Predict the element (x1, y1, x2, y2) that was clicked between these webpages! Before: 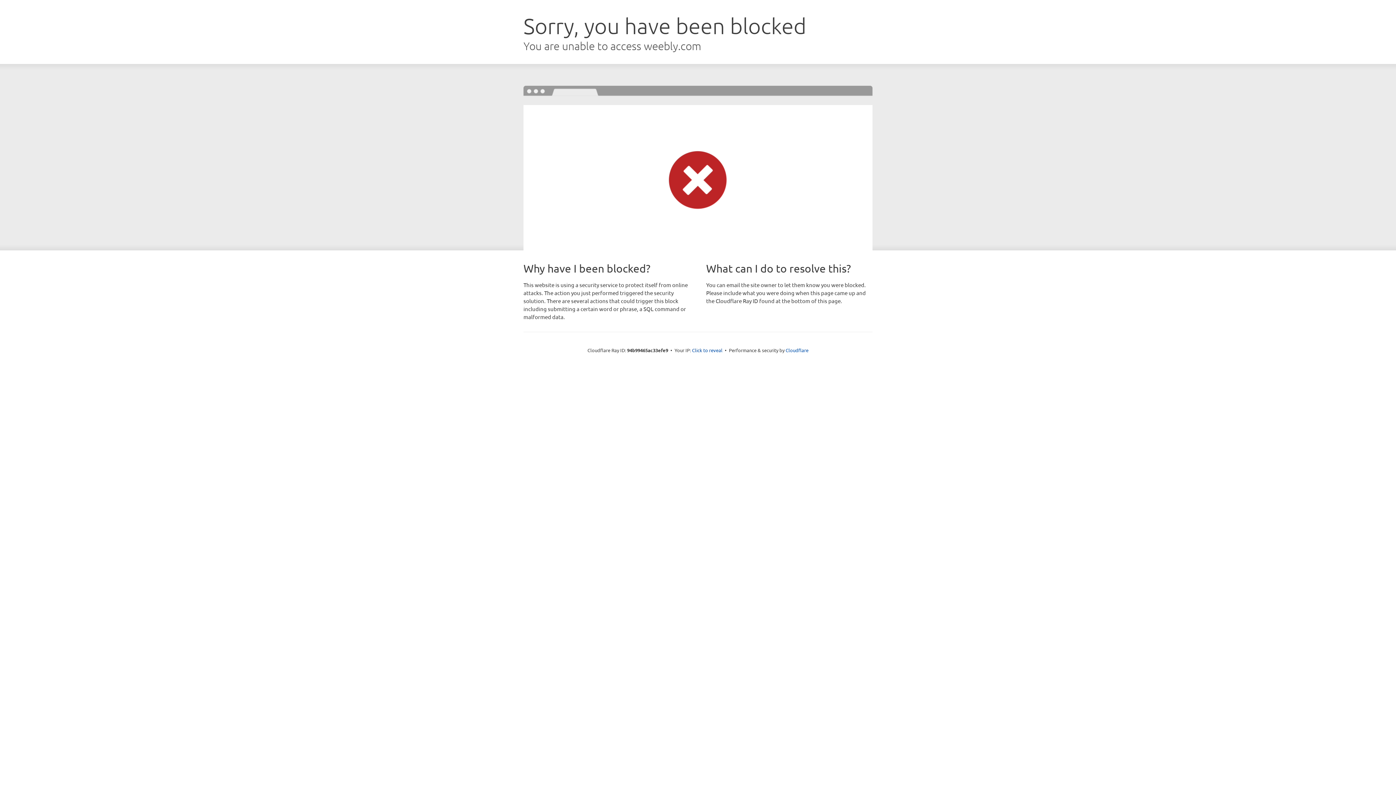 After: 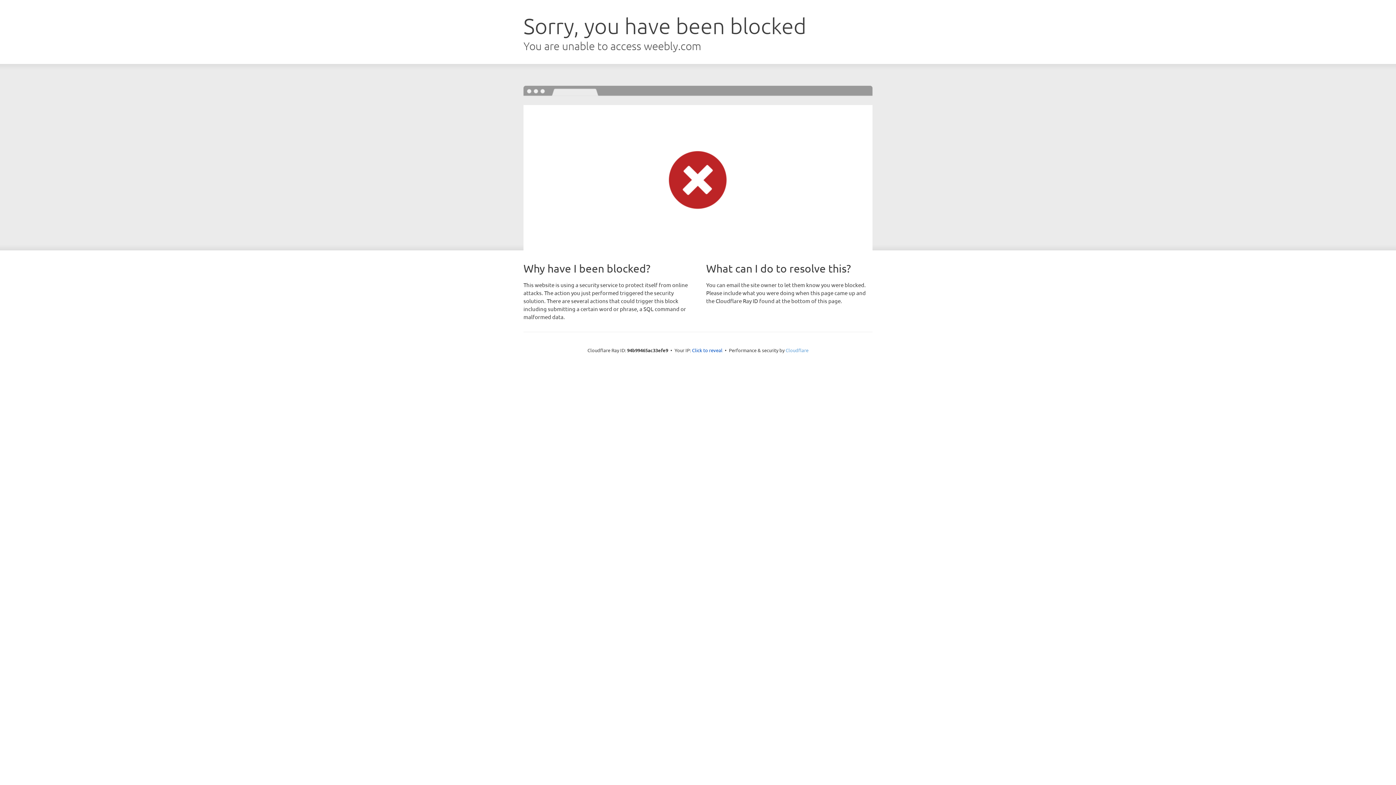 Action: bbox: (785, 347, 808, 353) label: Cloudflare